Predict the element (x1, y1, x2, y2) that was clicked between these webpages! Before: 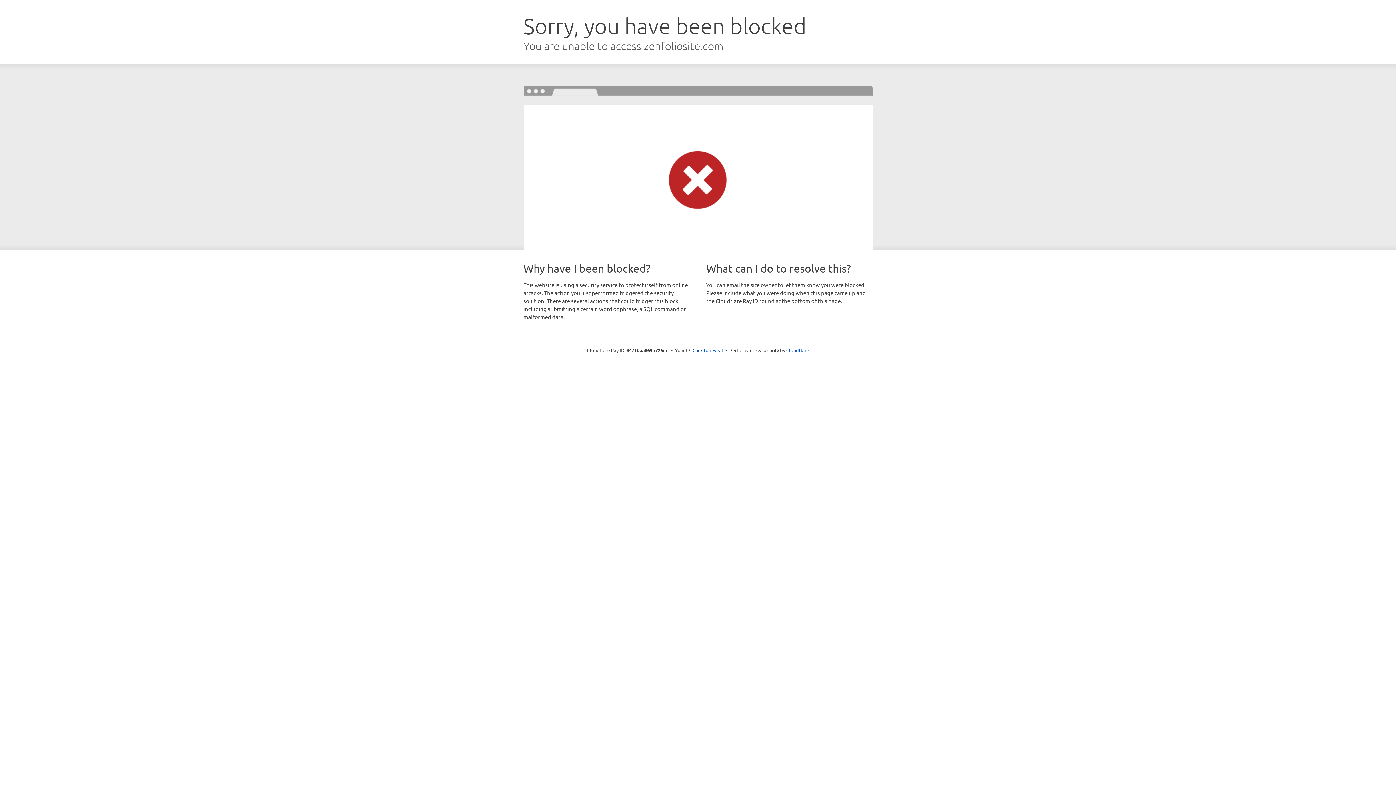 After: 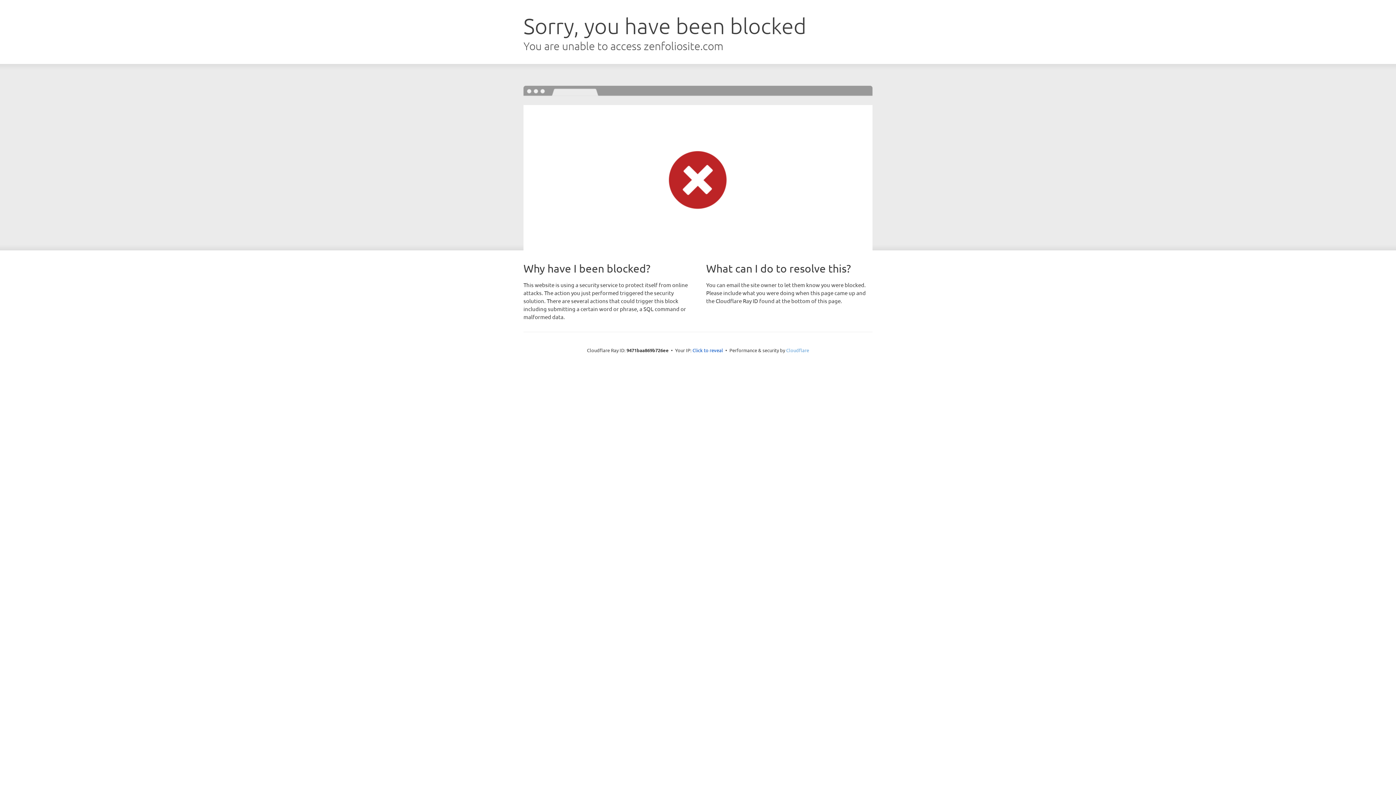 Action: label: Cloudflare bbox: (786, 347, 809, 353)